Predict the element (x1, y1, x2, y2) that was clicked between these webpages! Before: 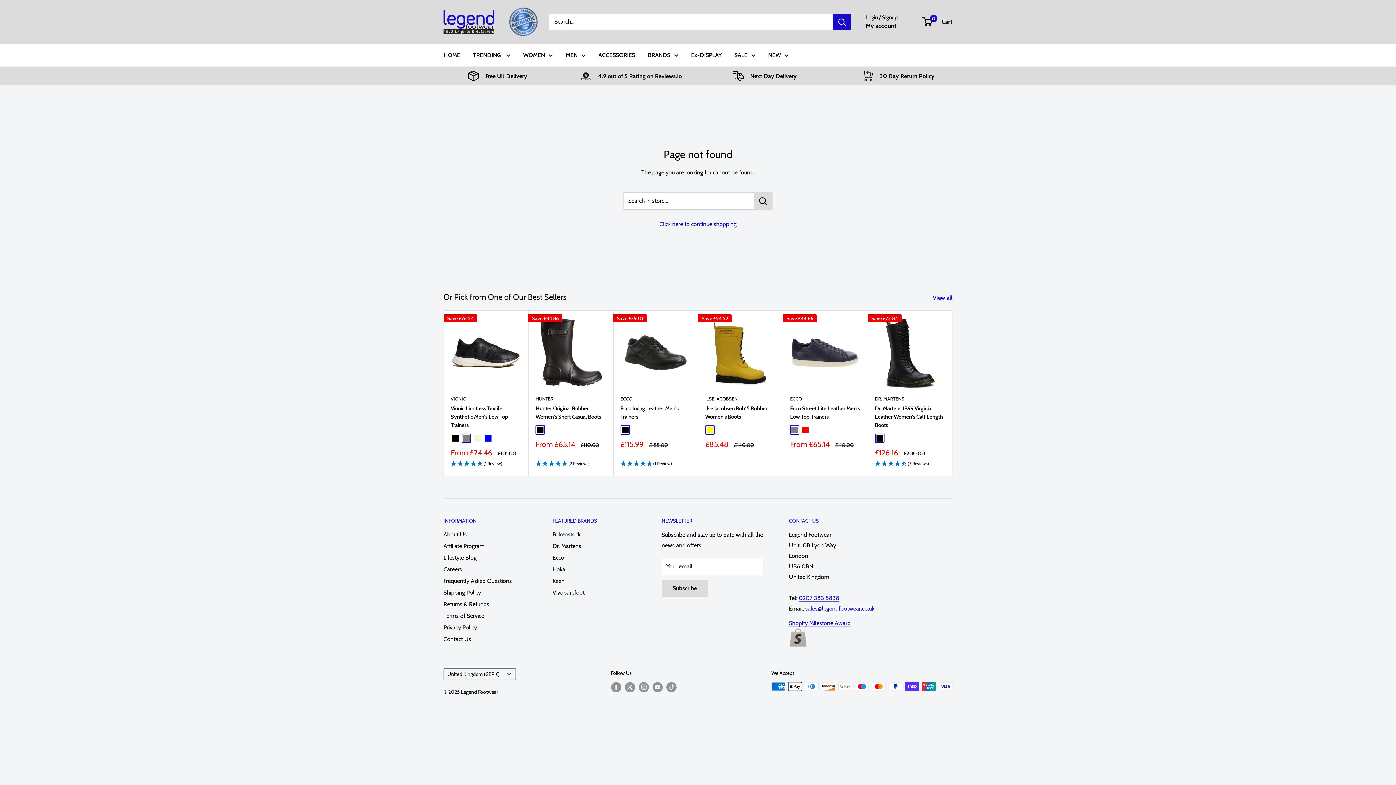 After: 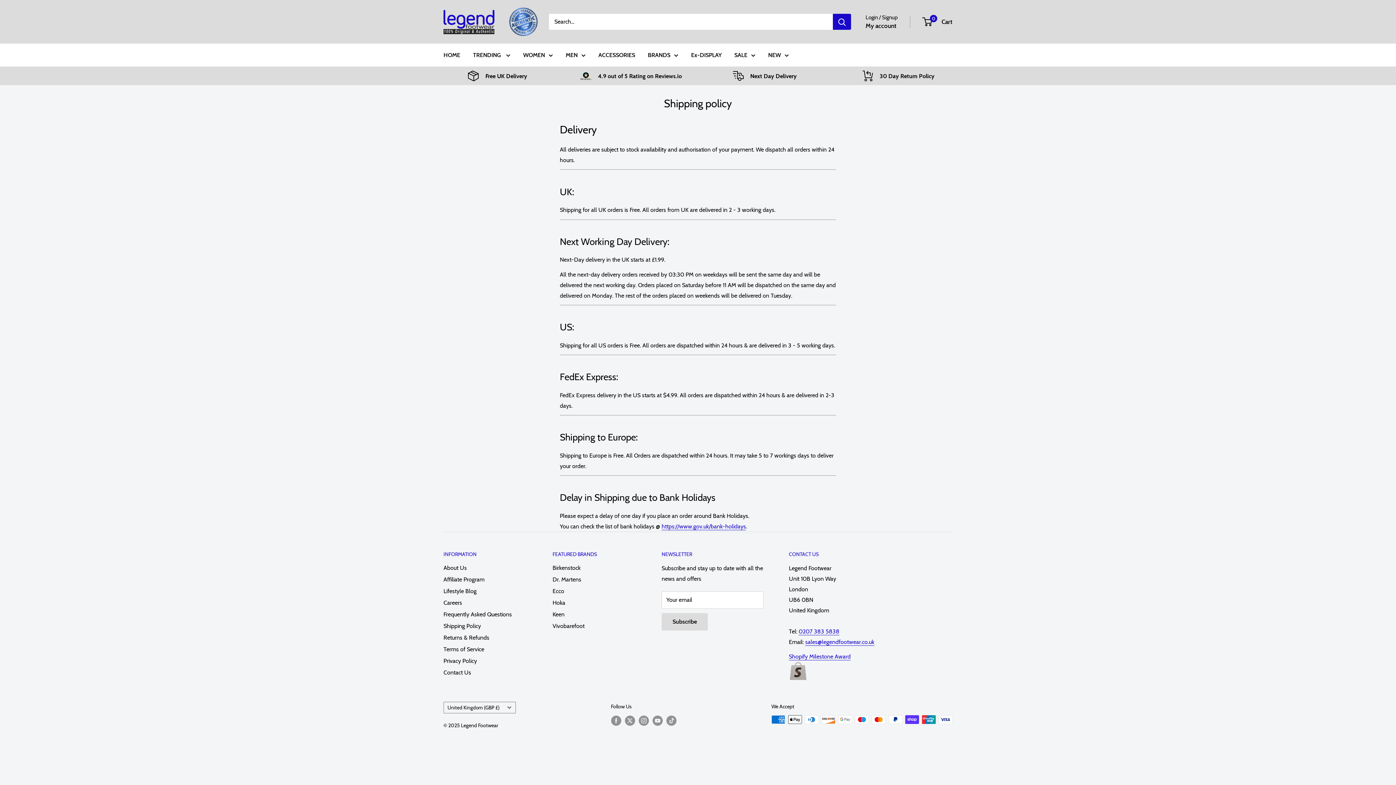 Action: bbox: (443, 587, 527, 599) label: Shipping Policy